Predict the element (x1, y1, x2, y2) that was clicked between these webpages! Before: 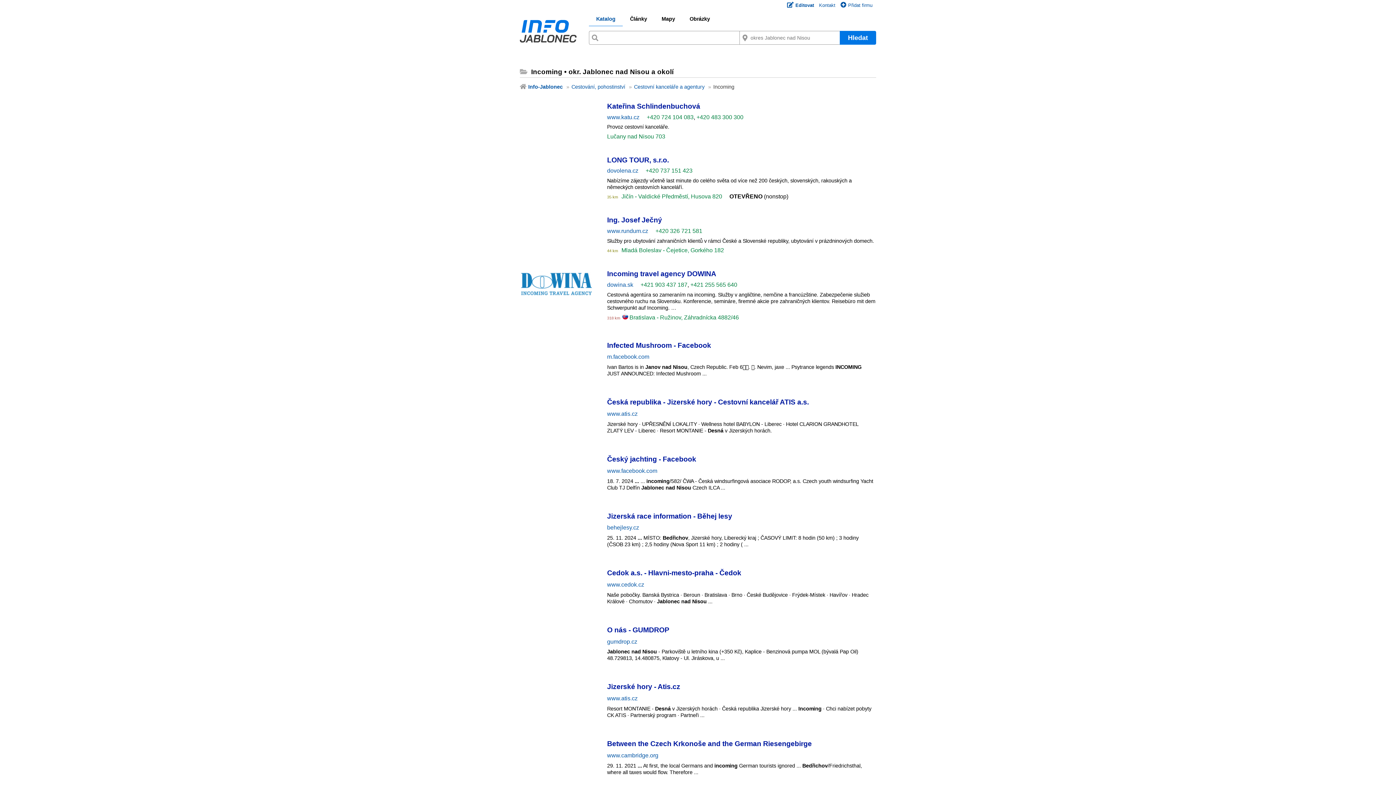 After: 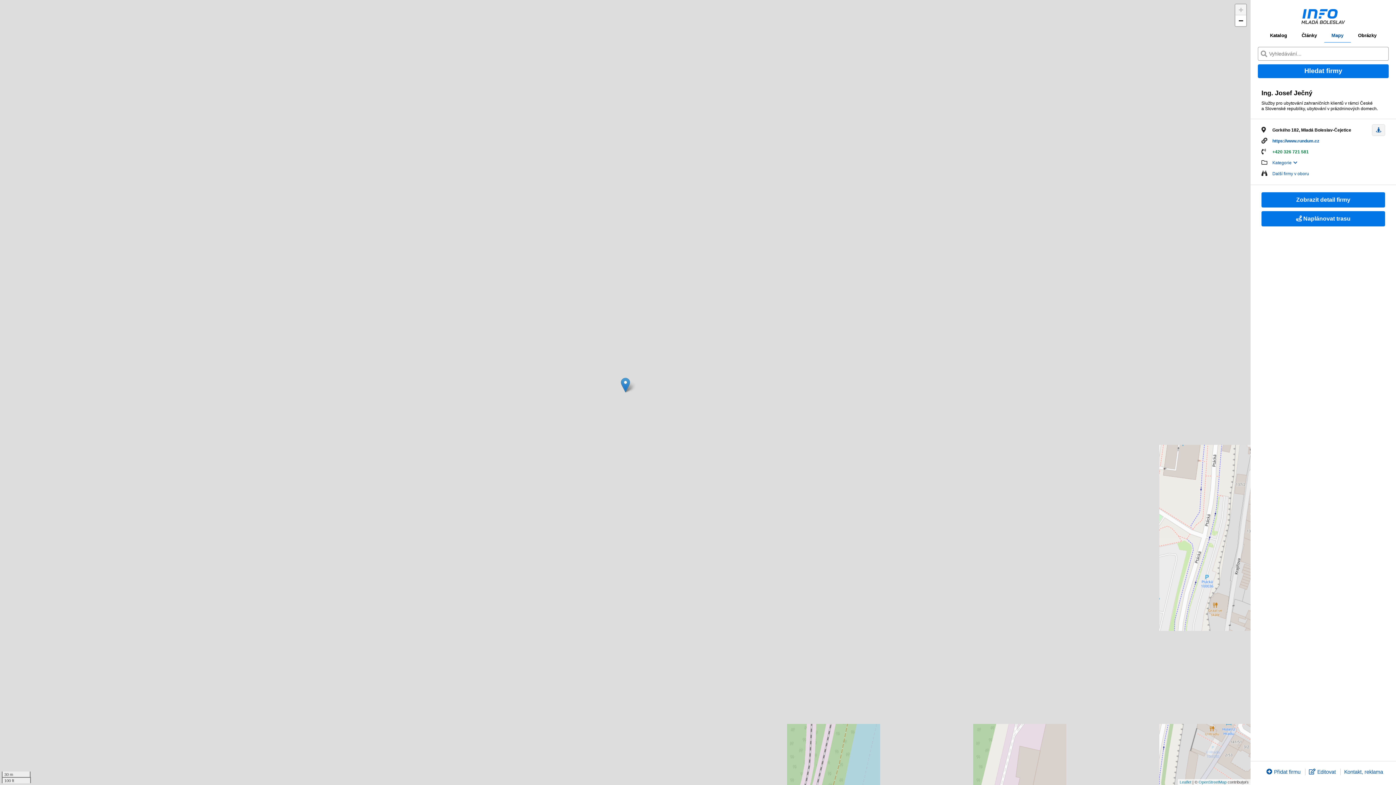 Action: label:  Mladá Boleslav - Čejetice, Gorkého 182 bbox: (620, 247, 724, 253)